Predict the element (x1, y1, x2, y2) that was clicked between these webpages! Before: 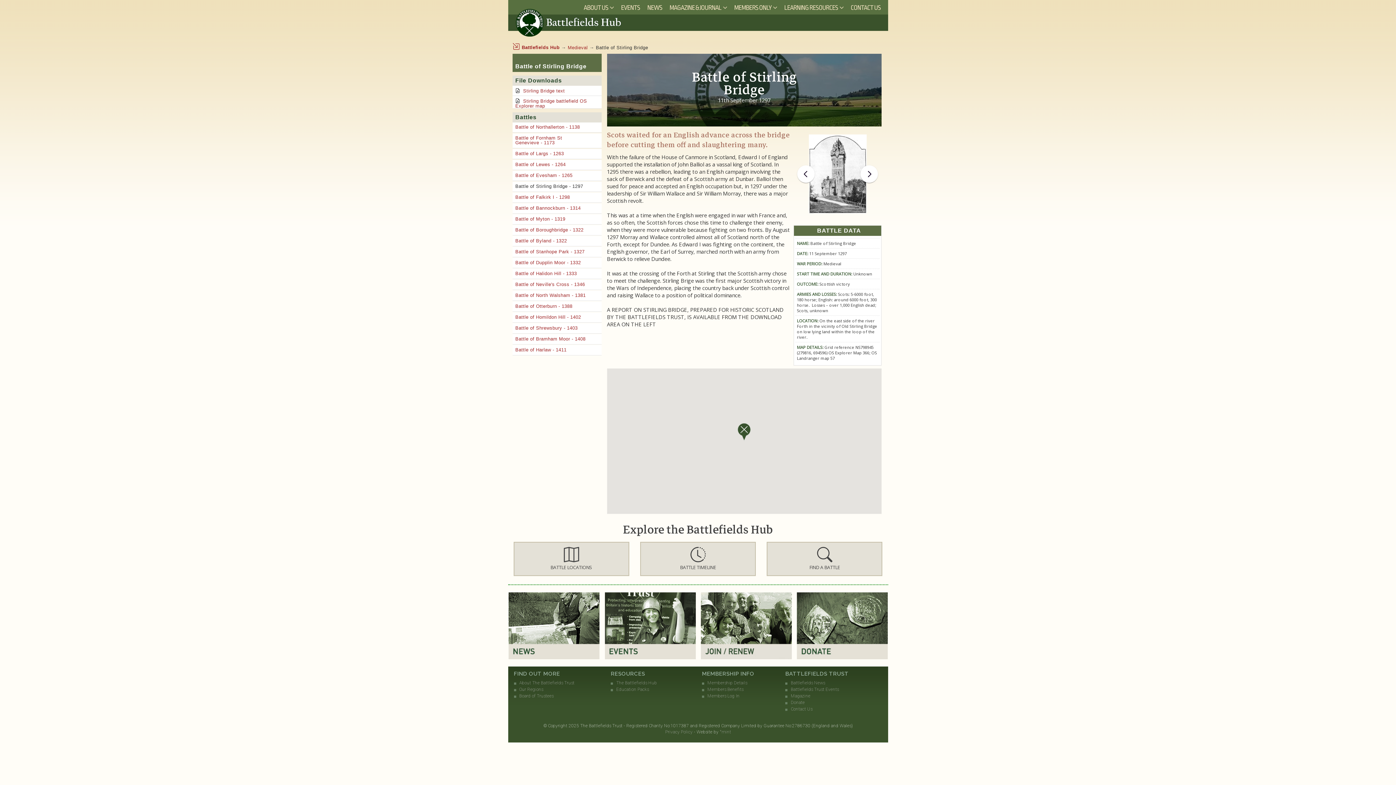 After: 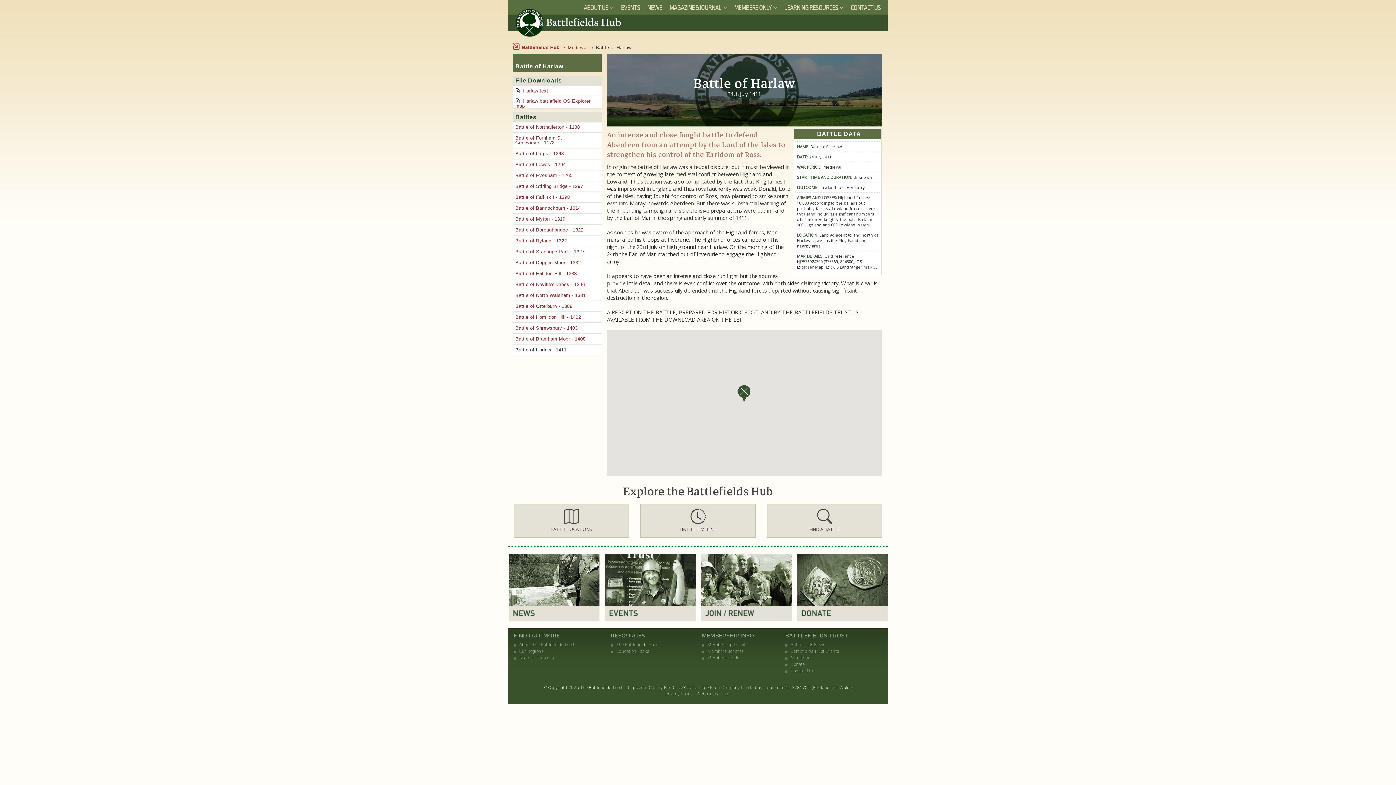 Action: bbox: (515, 347, 566, 352) label: Battle of Harlaw - 1411